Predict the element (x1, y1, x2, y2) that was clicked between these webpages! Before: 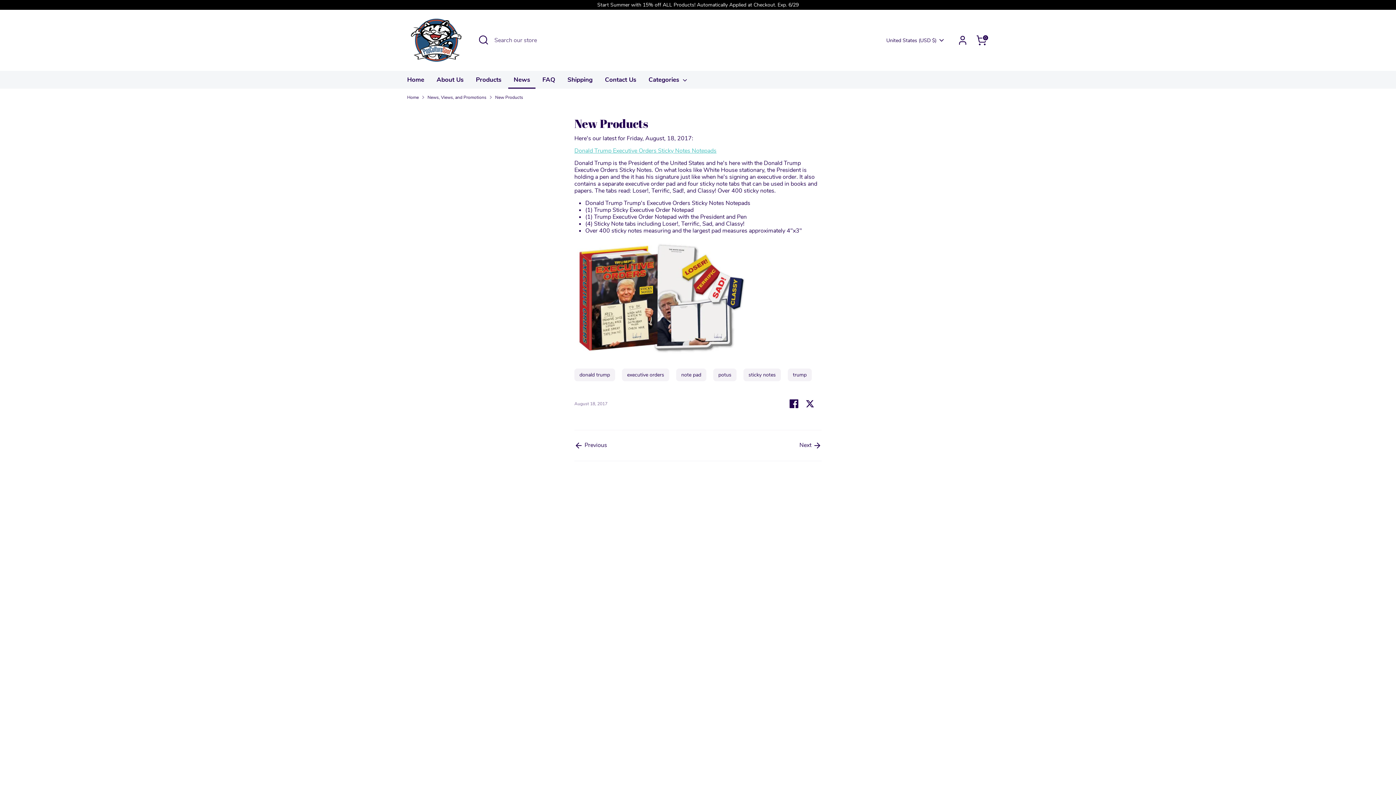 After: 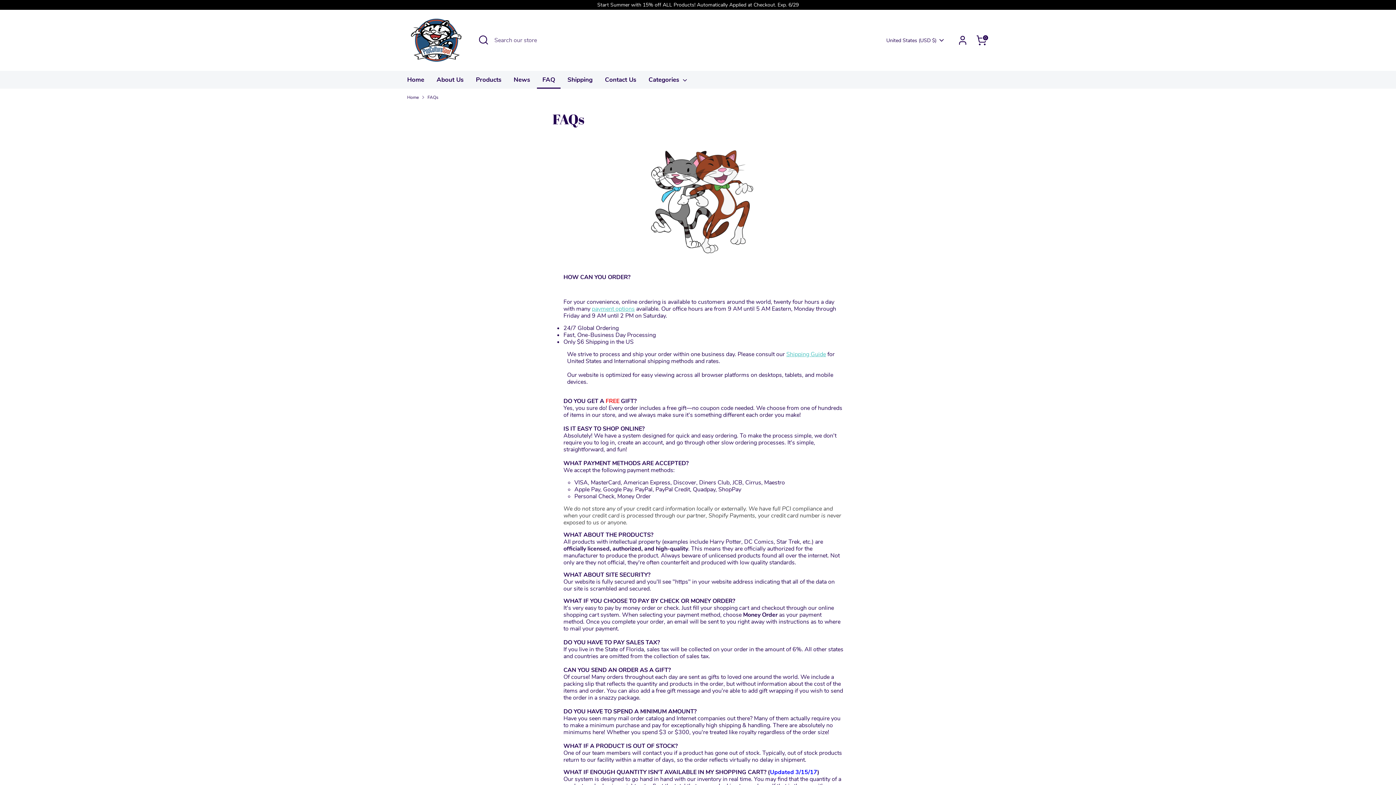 Action: label: FAQ bbox: (537, 75, 560, 88)